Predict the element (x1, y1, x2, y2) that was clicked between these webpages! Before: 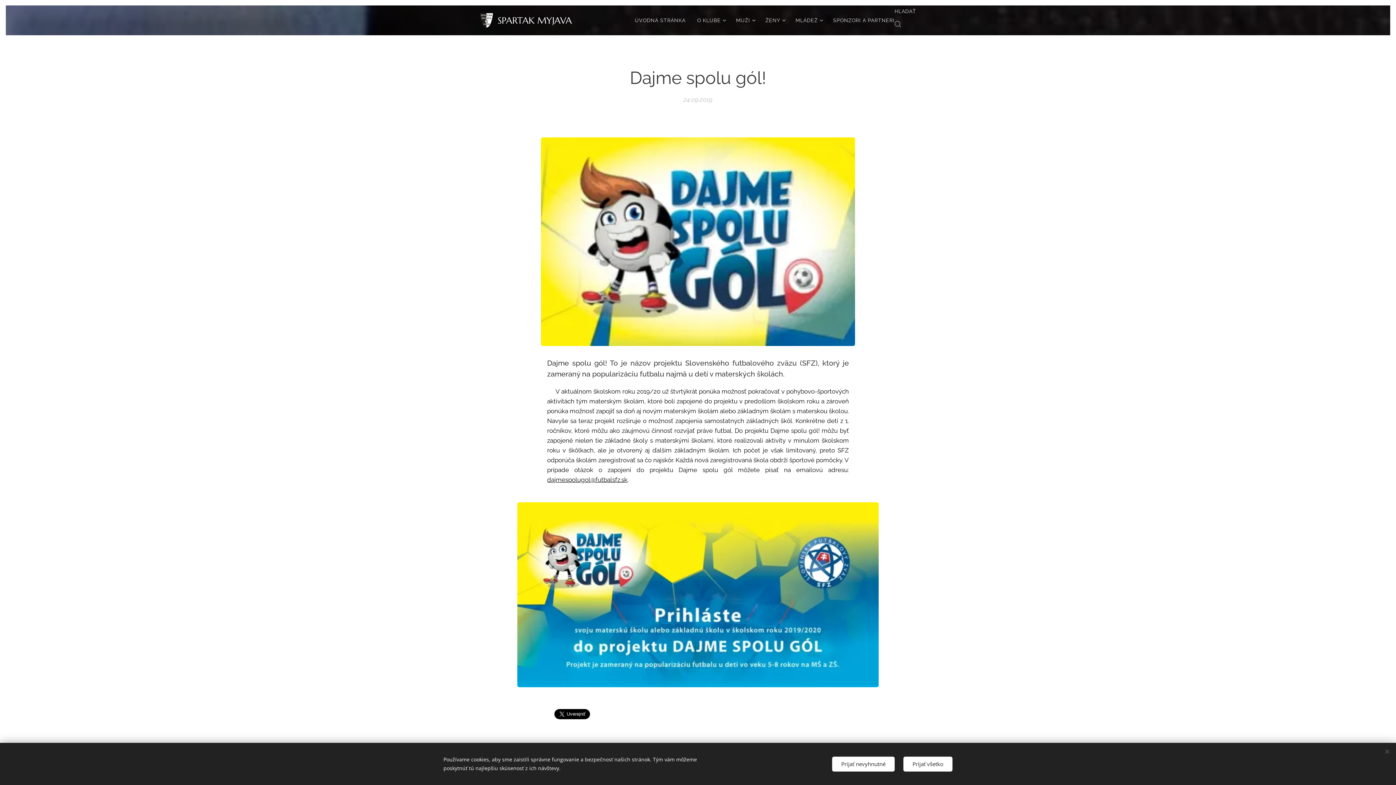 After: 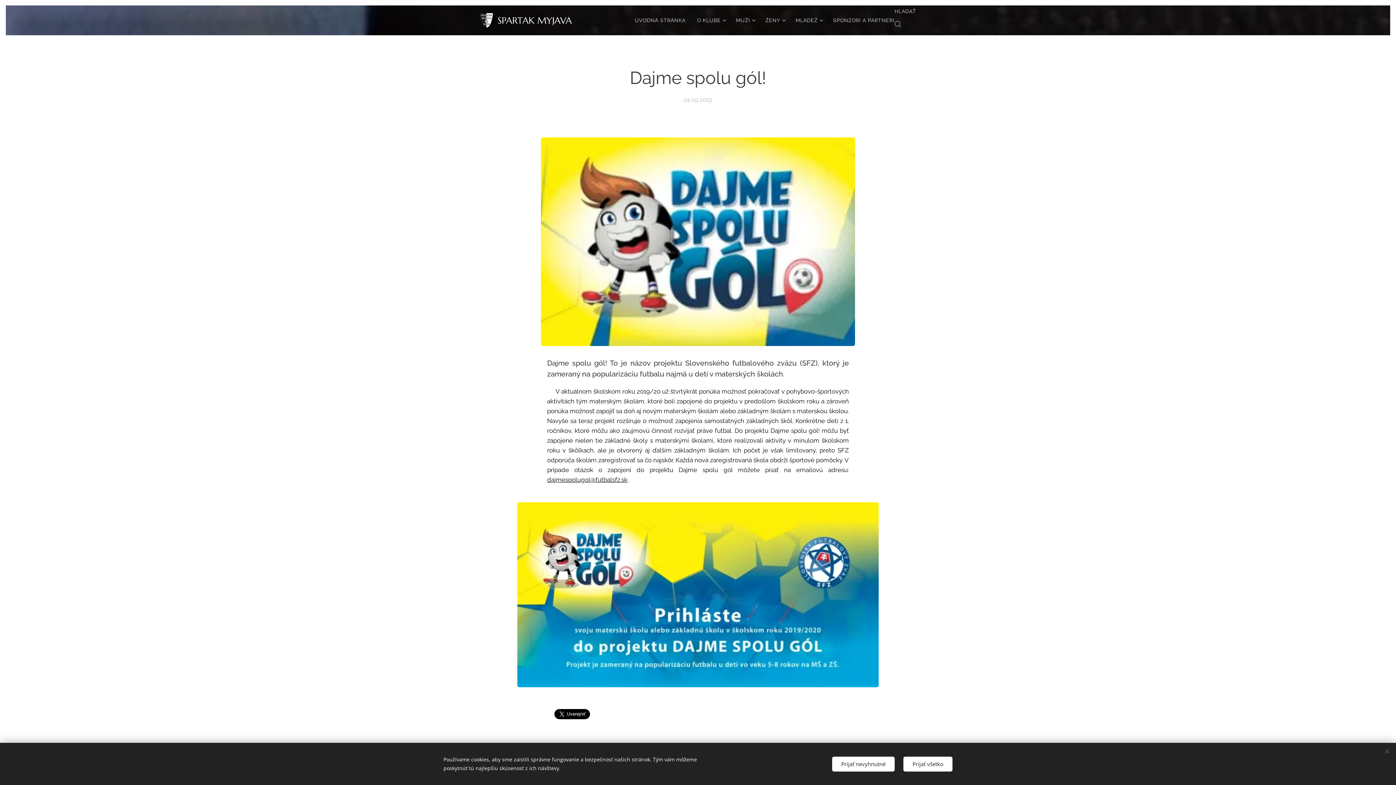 Action: bbox: (547, 476, 627, 483) label: dajmespolugol@futbalsfz.sk